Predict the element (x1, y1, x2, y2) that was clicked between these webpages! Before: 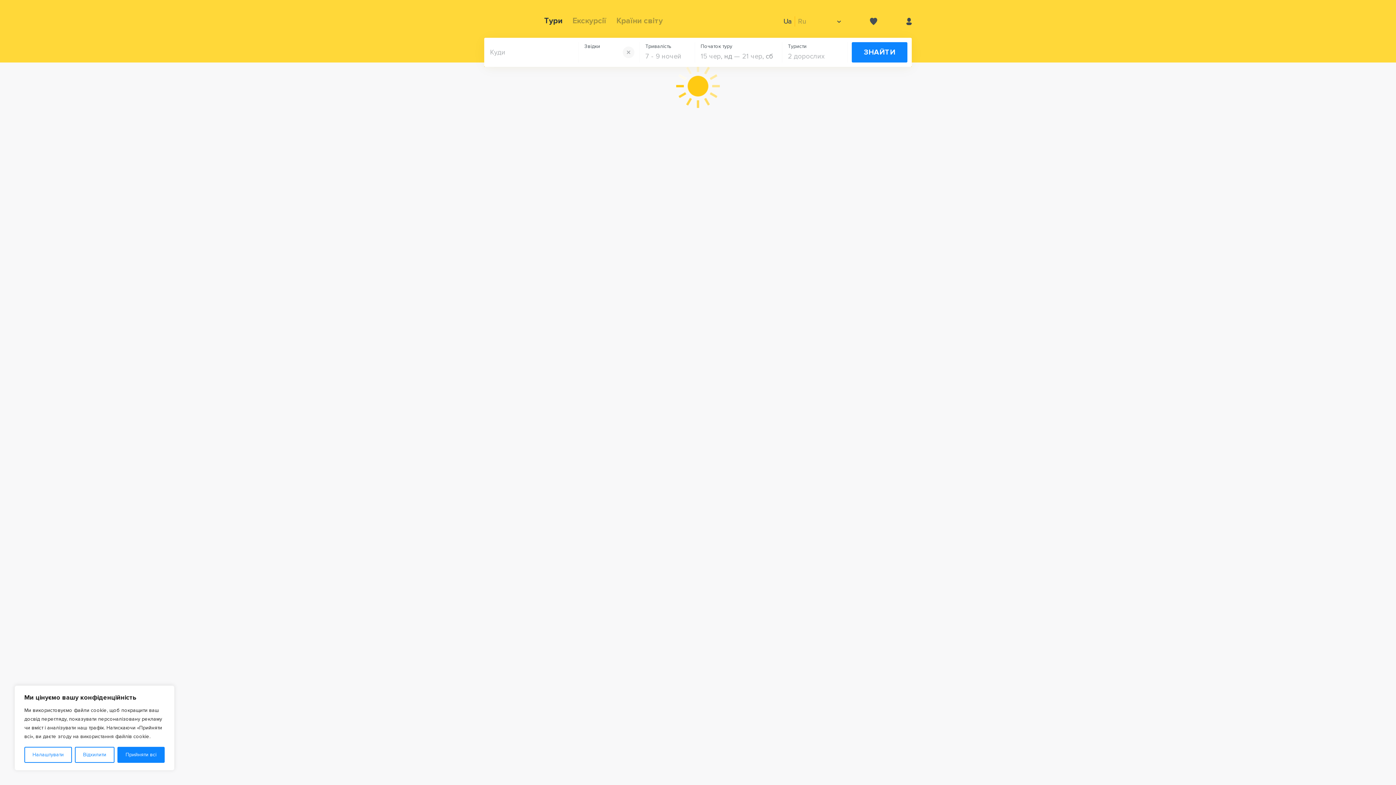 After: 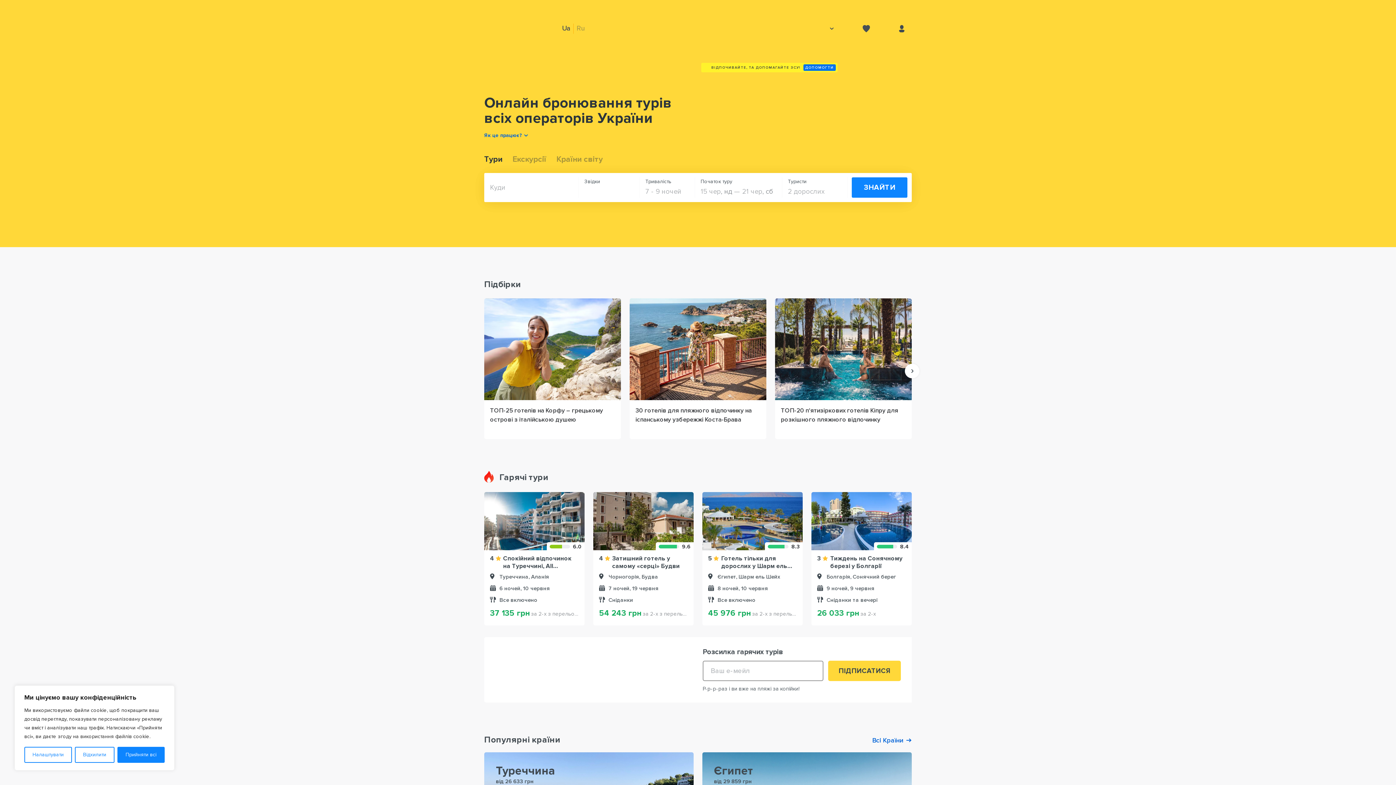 Action: bbox: (484, 10, 527, 28)